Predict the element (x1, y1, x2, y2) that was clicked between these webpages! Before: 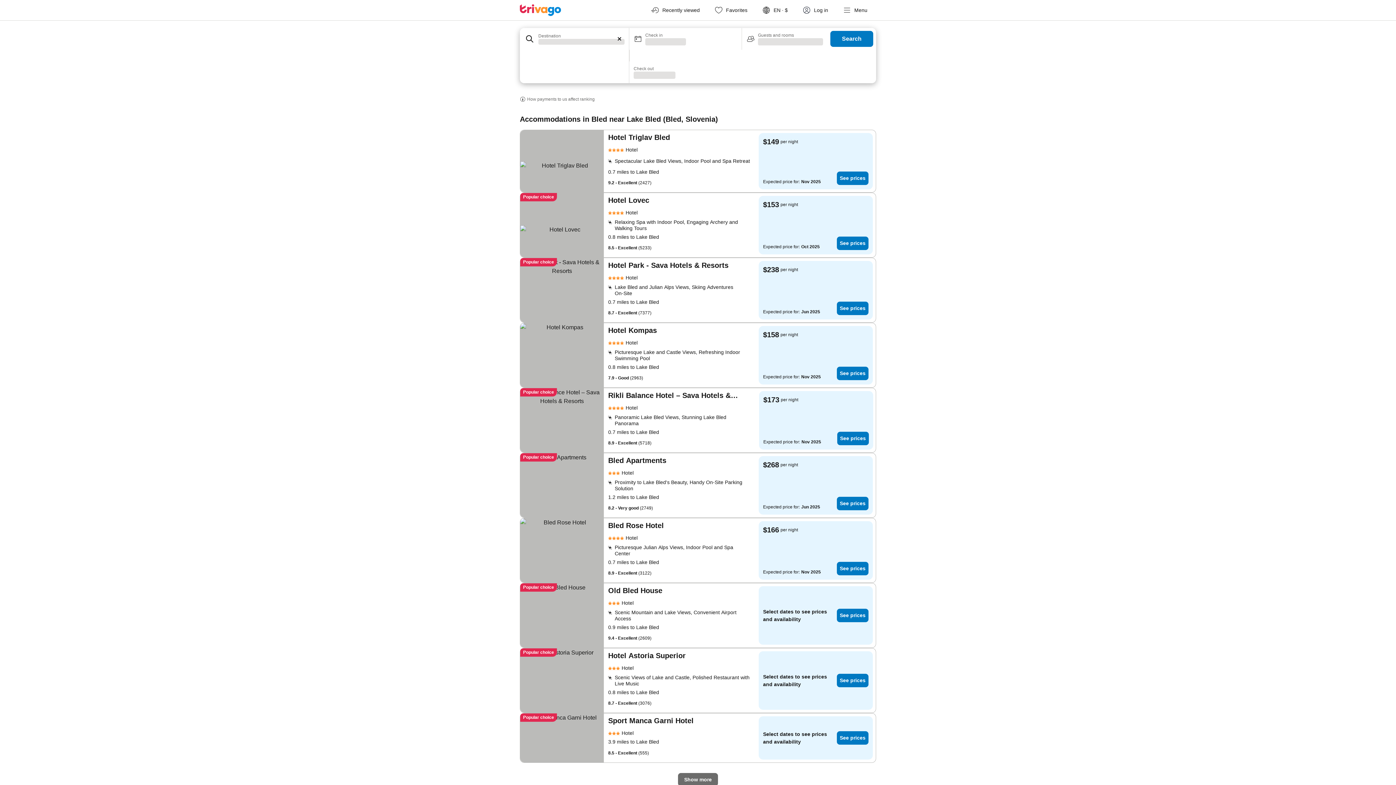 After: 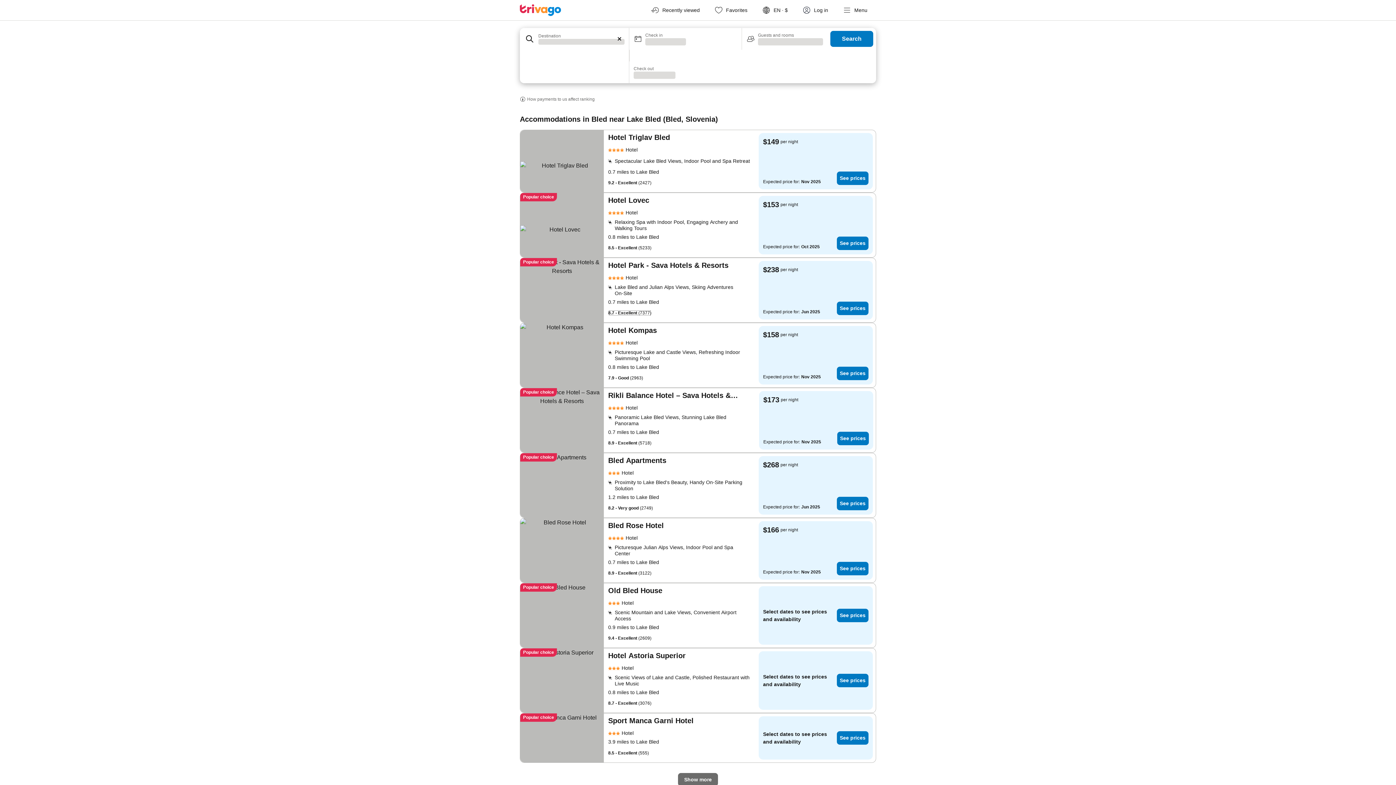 Action: bbox: (608, 309, 651, 316) label: 8.7 - Excellent (7377)